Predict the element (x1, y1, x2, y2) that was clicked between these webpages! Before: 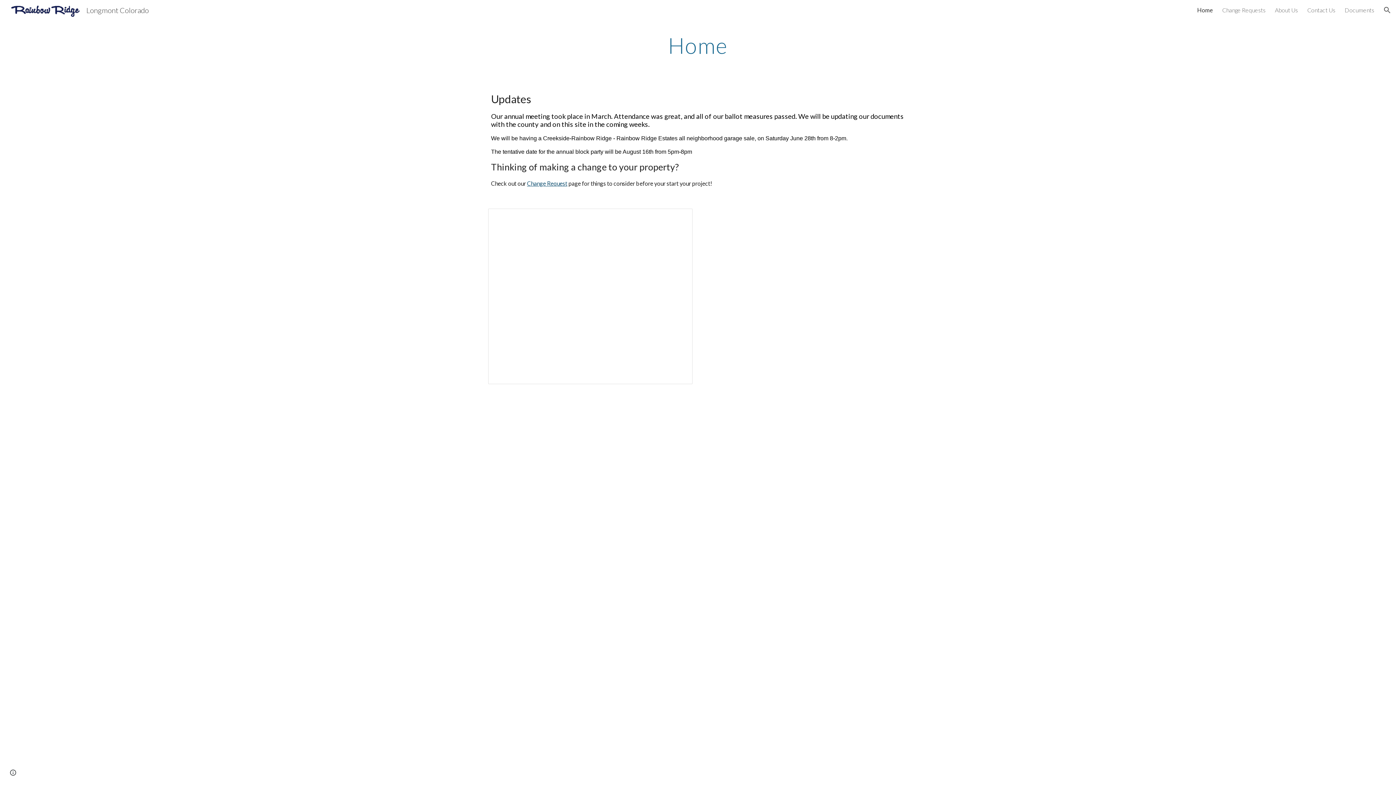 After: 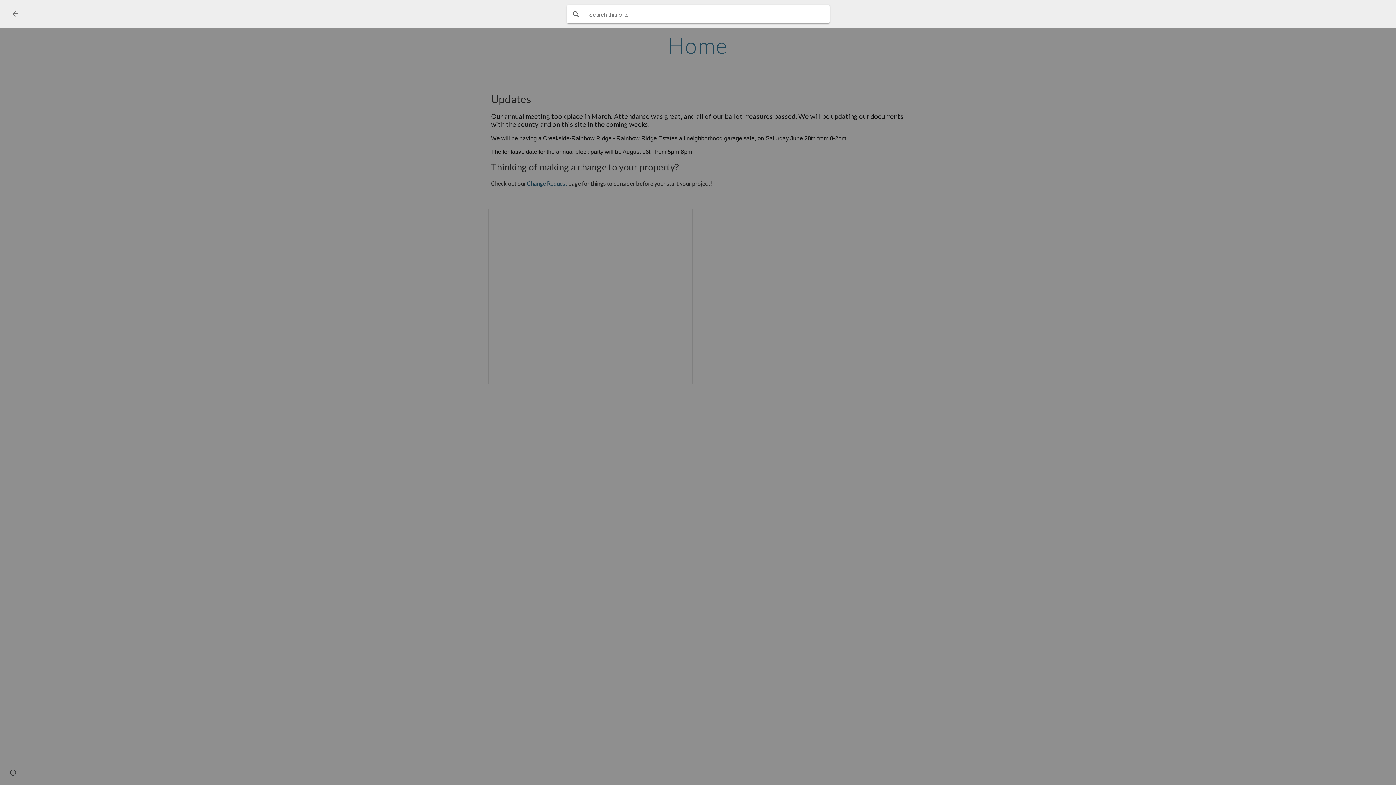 Action: bbox: (1378, 1, 1396, 18) label: Open search bar